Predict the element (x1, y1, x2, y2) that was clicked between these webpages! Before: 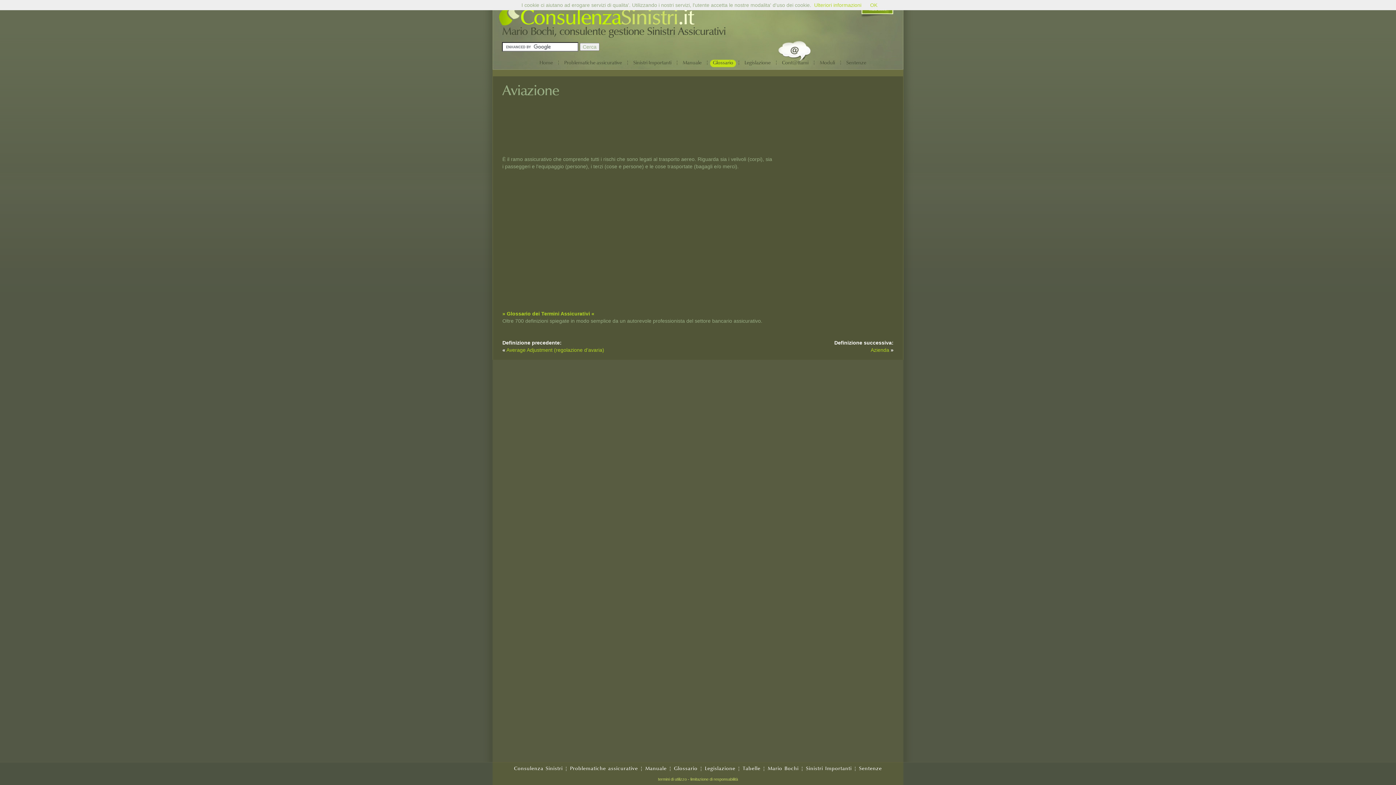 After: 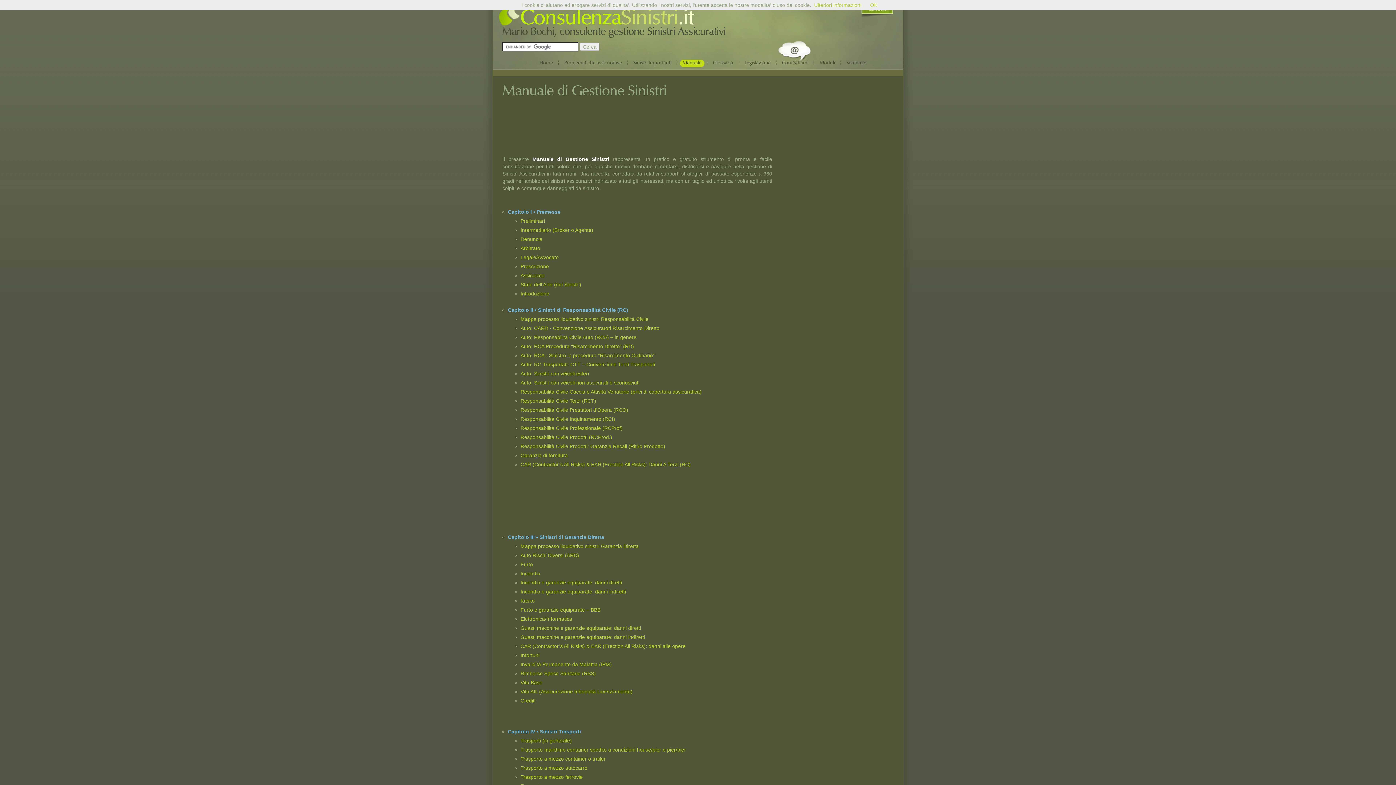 Action: label: Manuale bbox: (645, 765, 666, 772)